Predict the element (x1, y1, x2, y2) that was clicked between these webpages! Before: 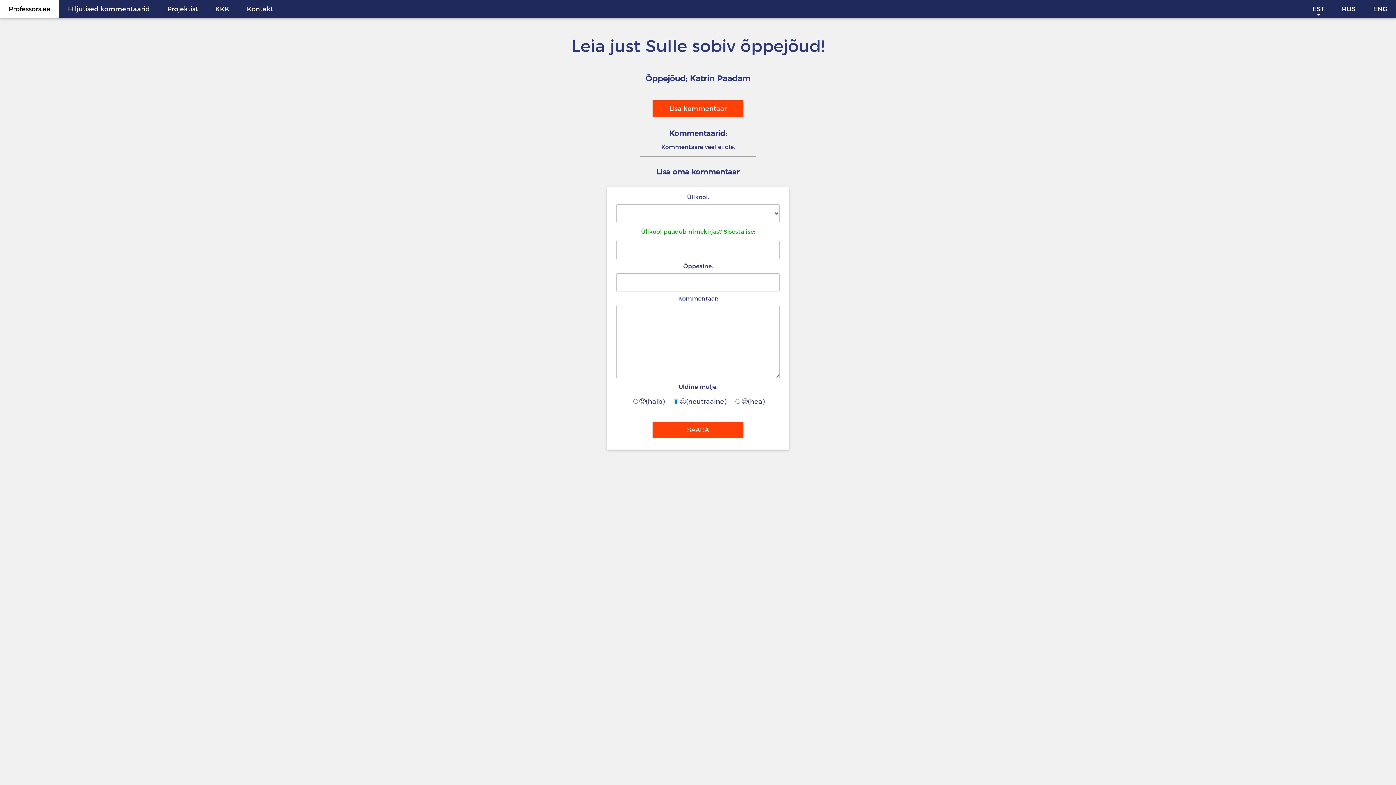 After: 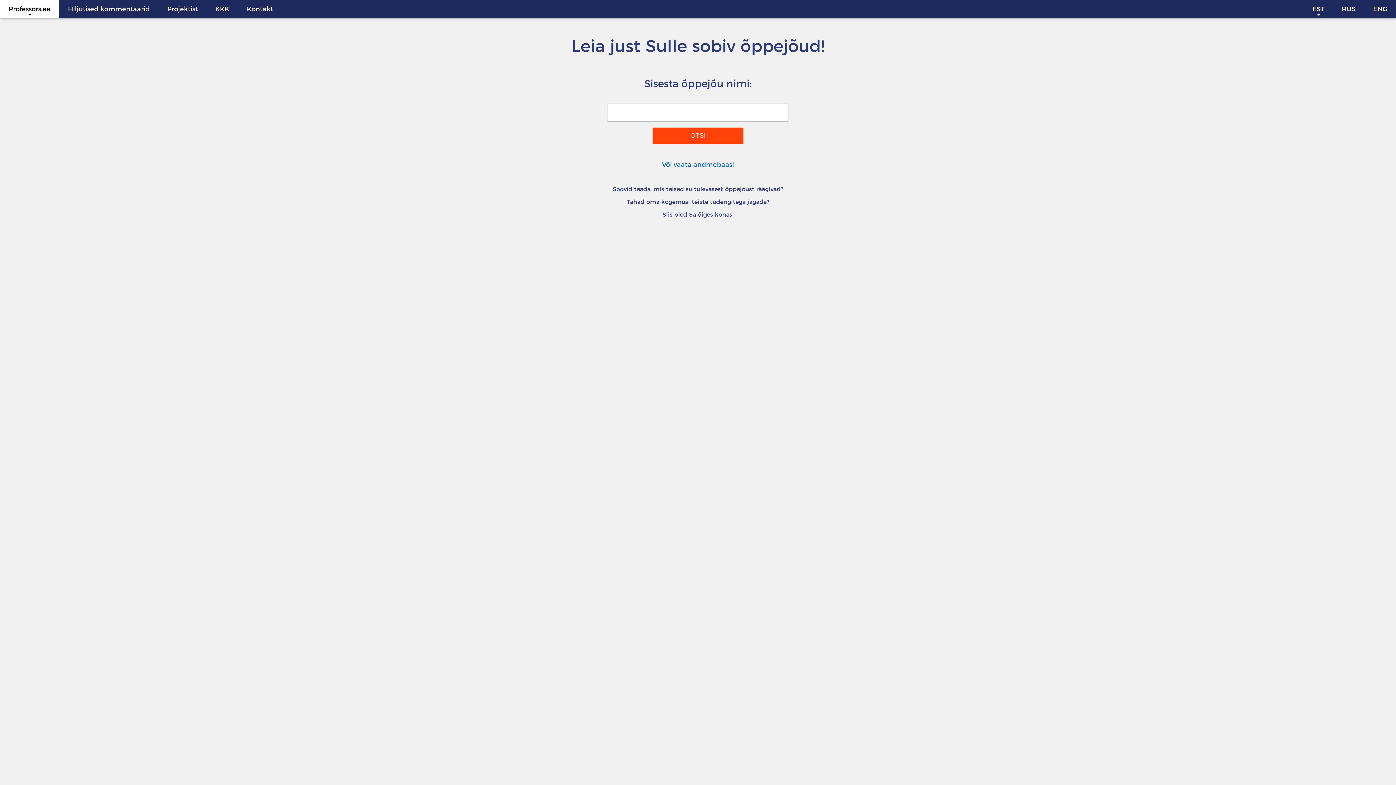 Action: label: Professors.ee bbox: (0, 0, 59, 18)